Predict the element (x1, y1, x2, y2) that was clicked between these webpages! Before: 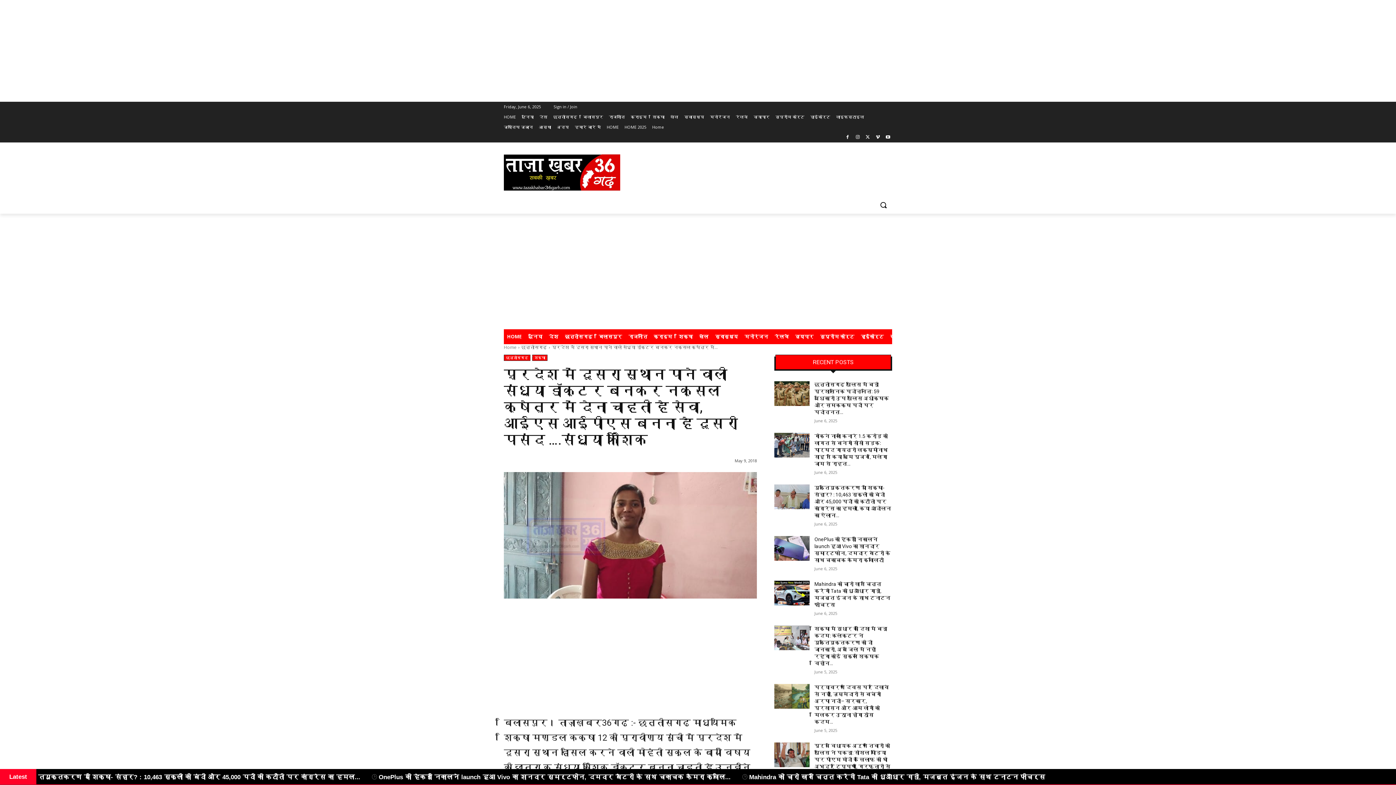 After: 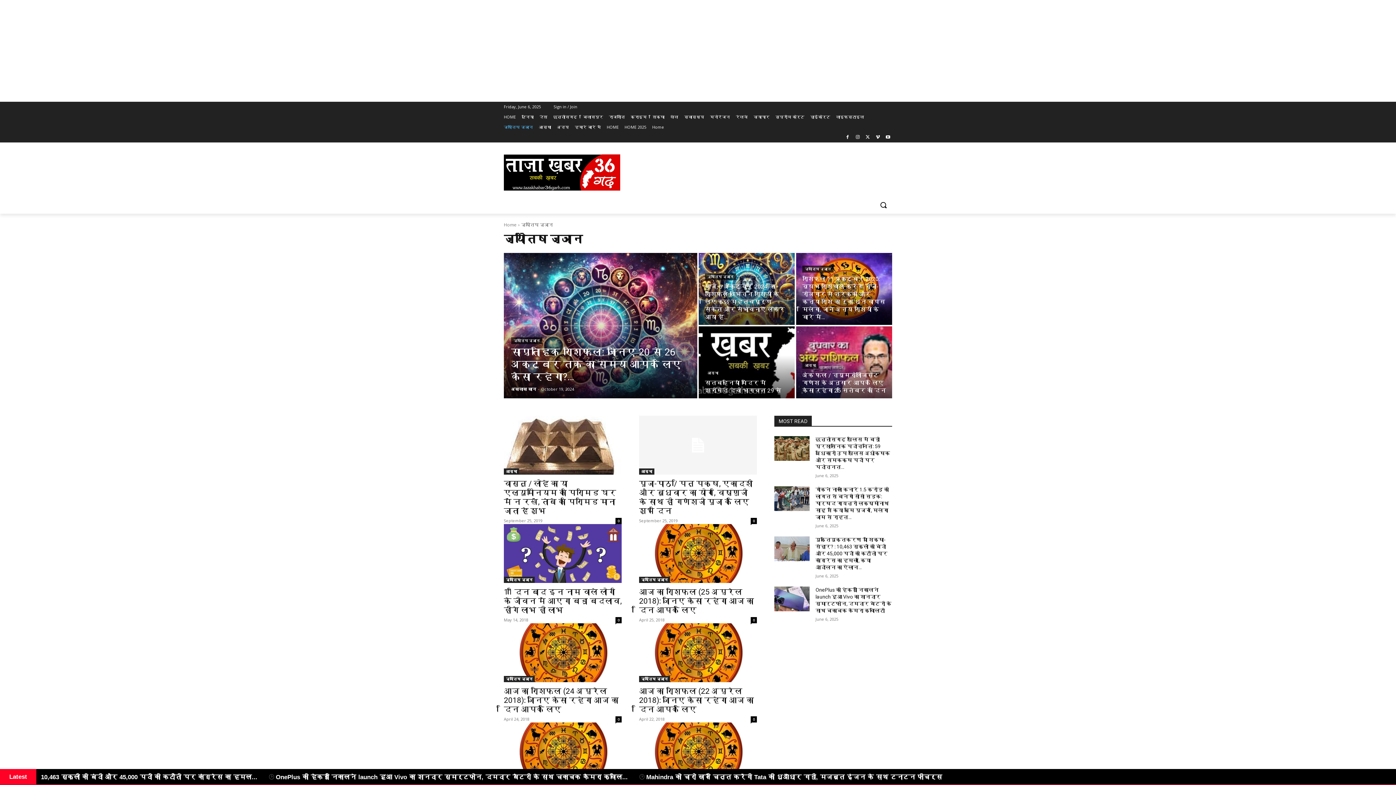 Action: label: ज्योतिष ज्ञान bbox: (504, 122, 533, 132)